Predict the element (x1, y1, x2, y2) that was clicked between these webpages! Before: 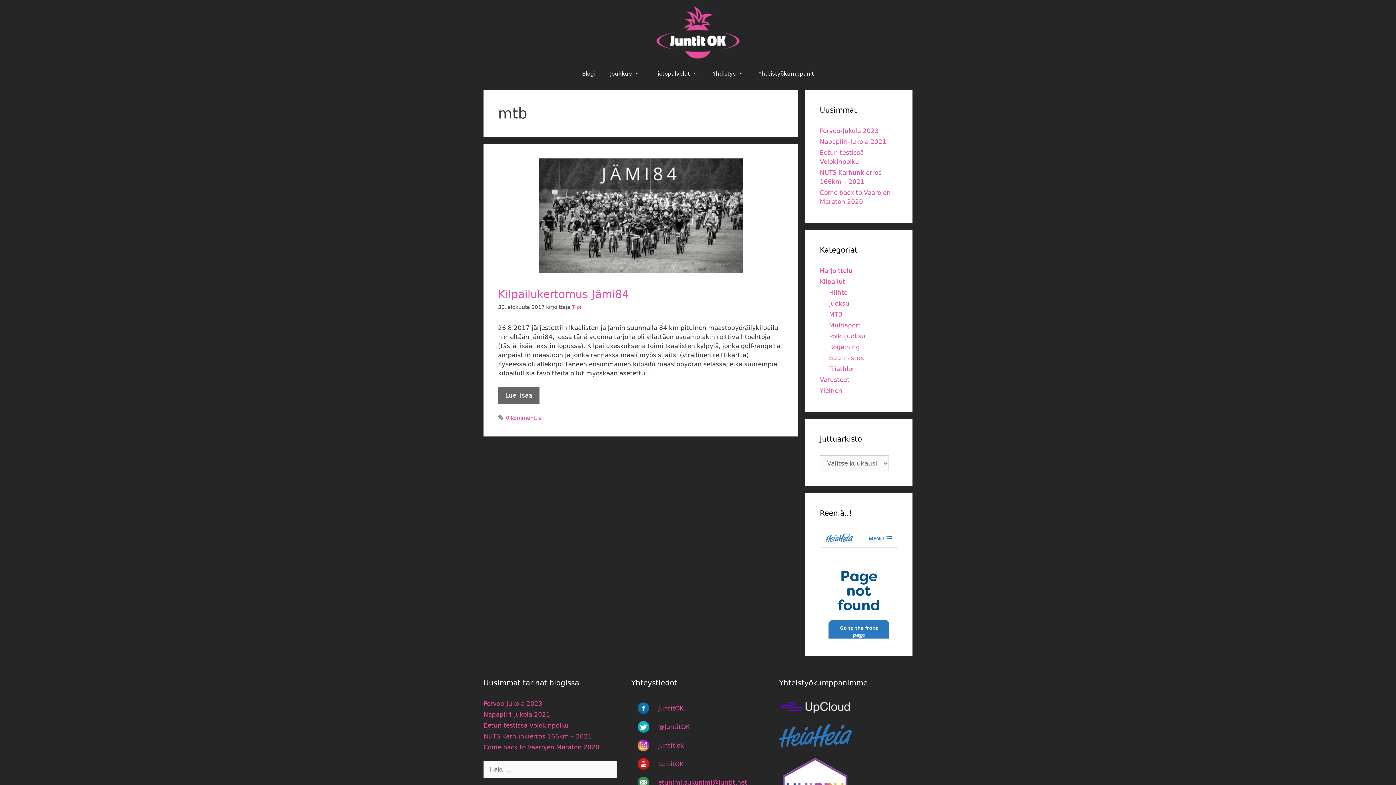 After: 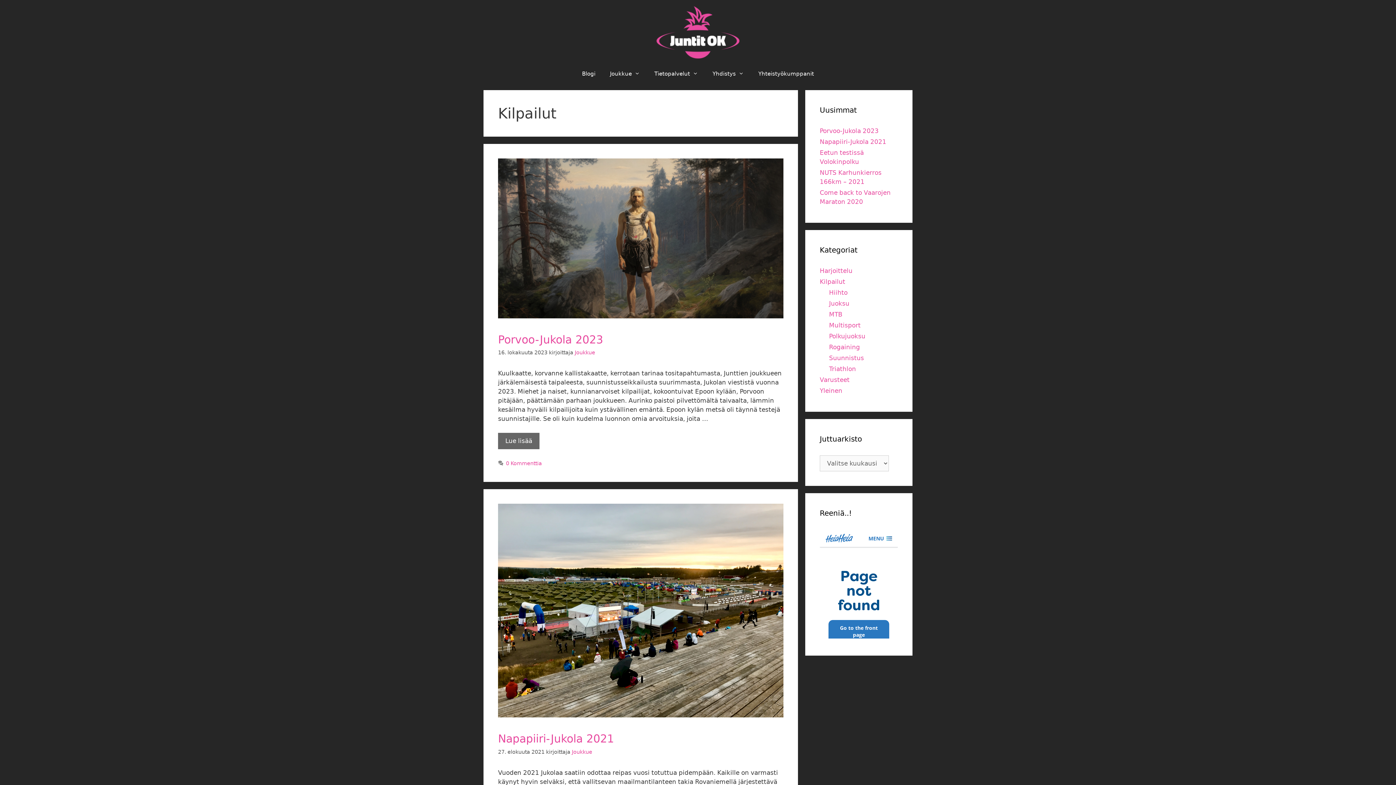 Action: label: Kilpailut bbox: (820, 278, 845, 285)